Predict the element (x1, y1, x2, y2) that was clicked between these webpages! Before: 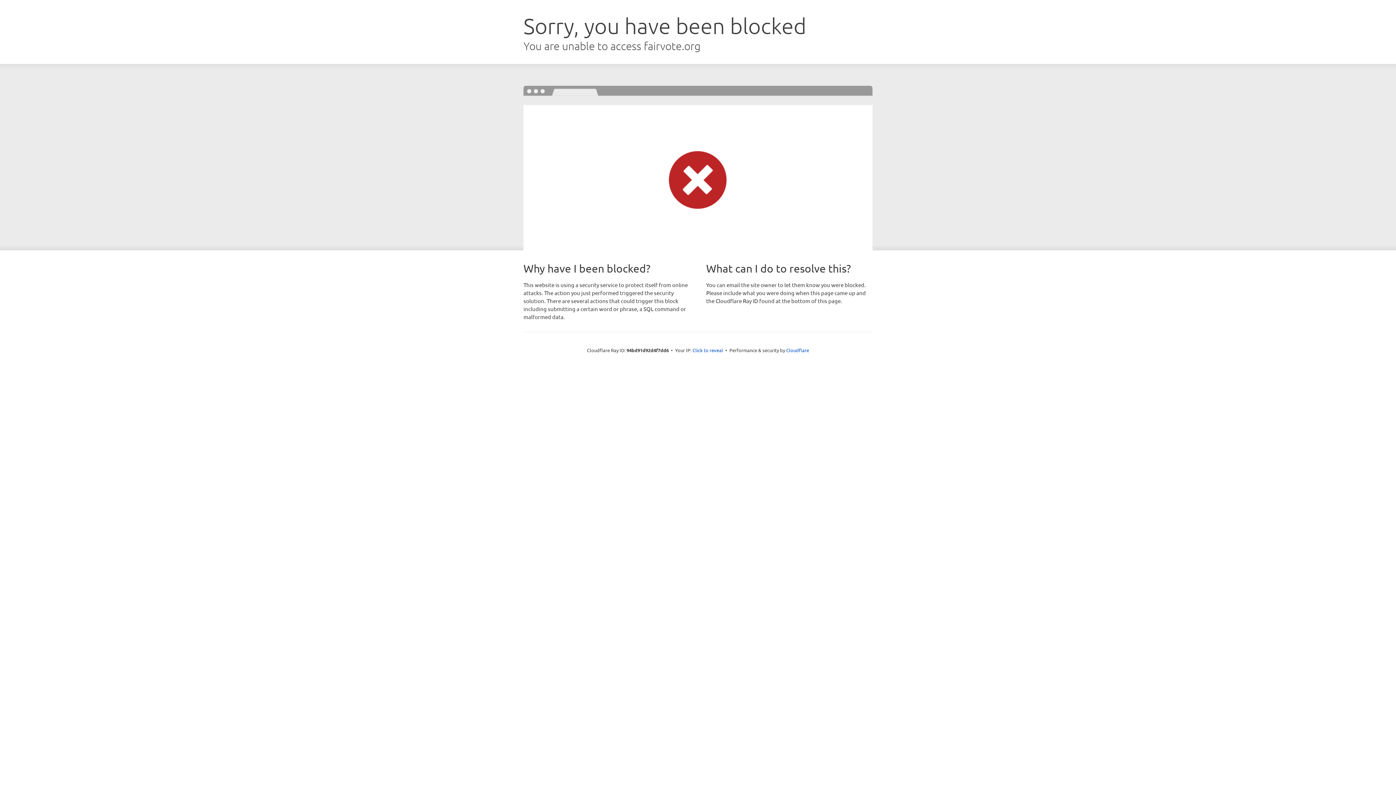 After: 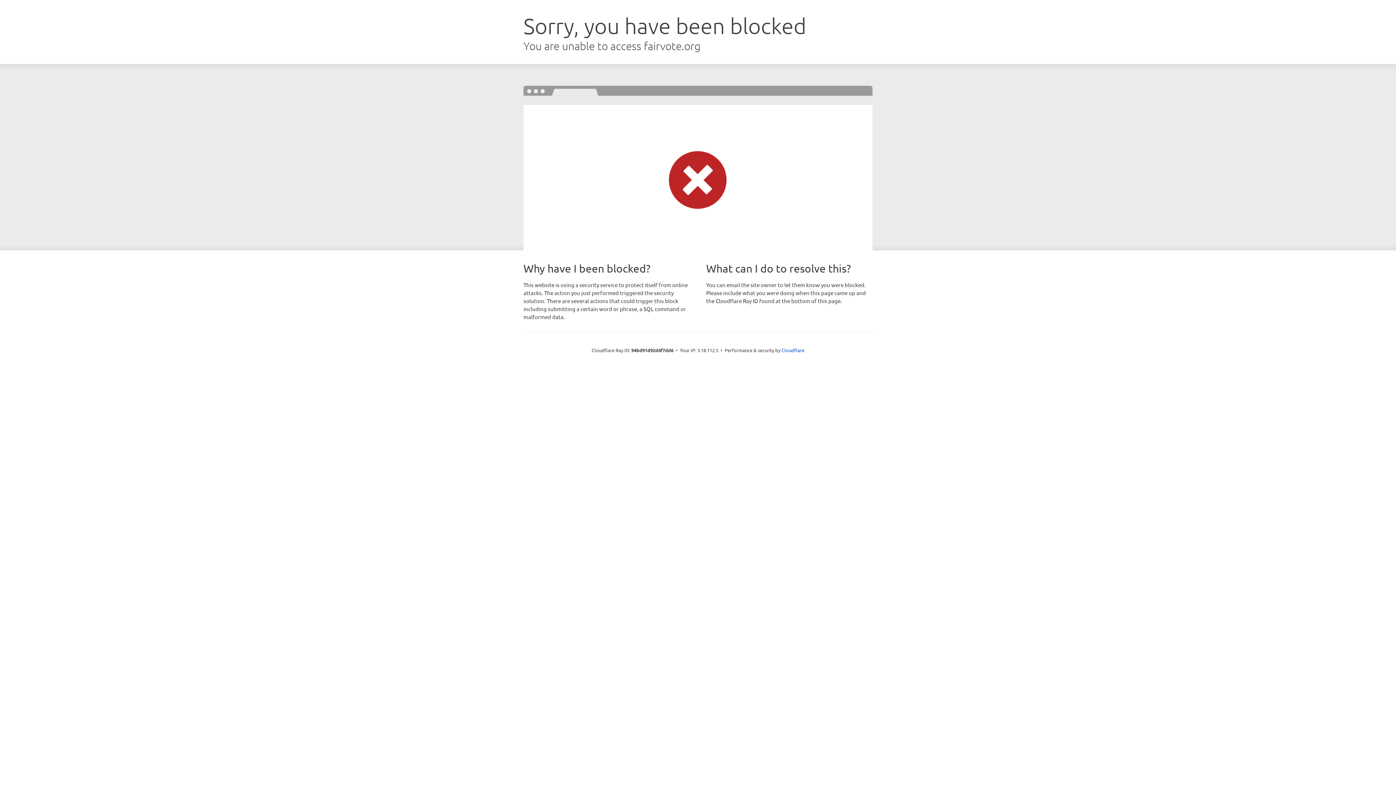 Action: bbox: (692, 346, 723, 353) label: Click to reveal